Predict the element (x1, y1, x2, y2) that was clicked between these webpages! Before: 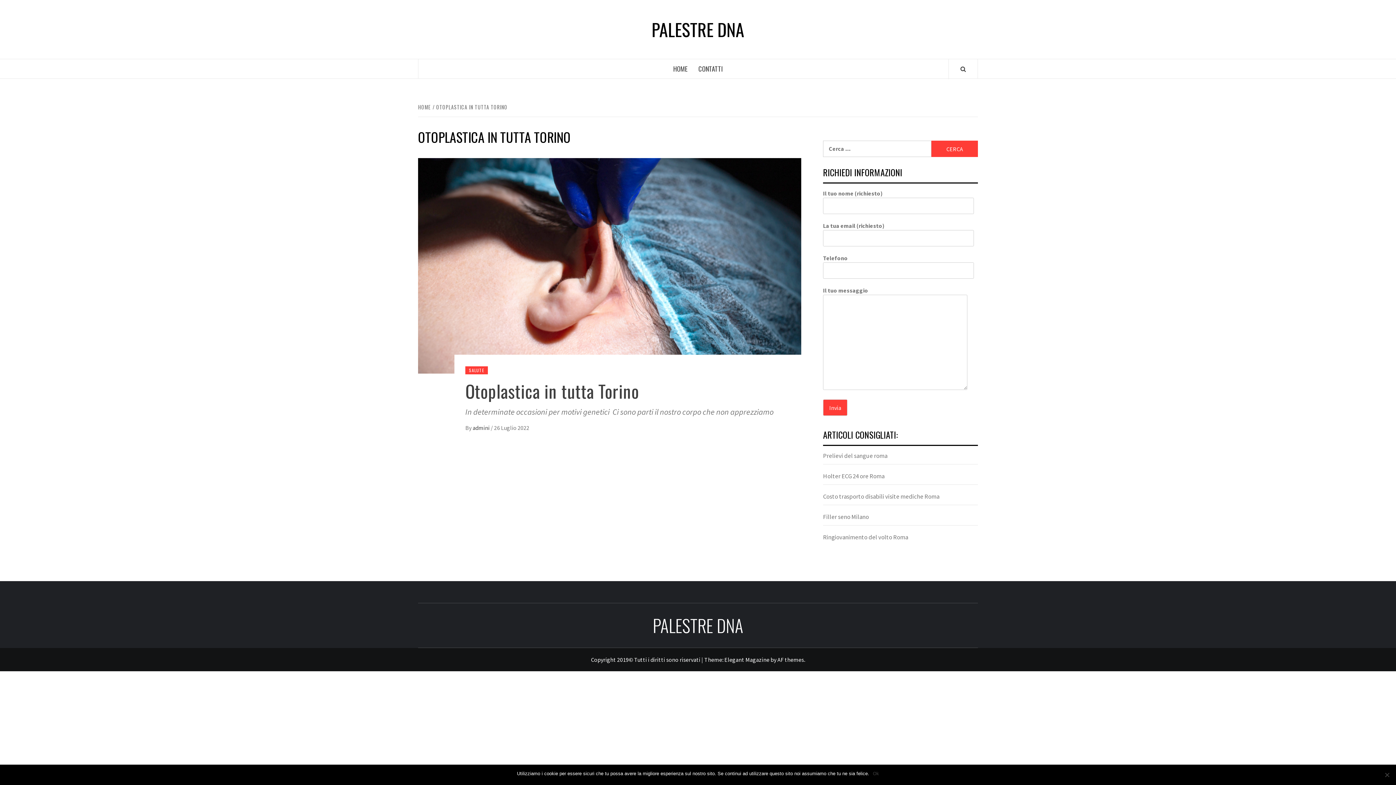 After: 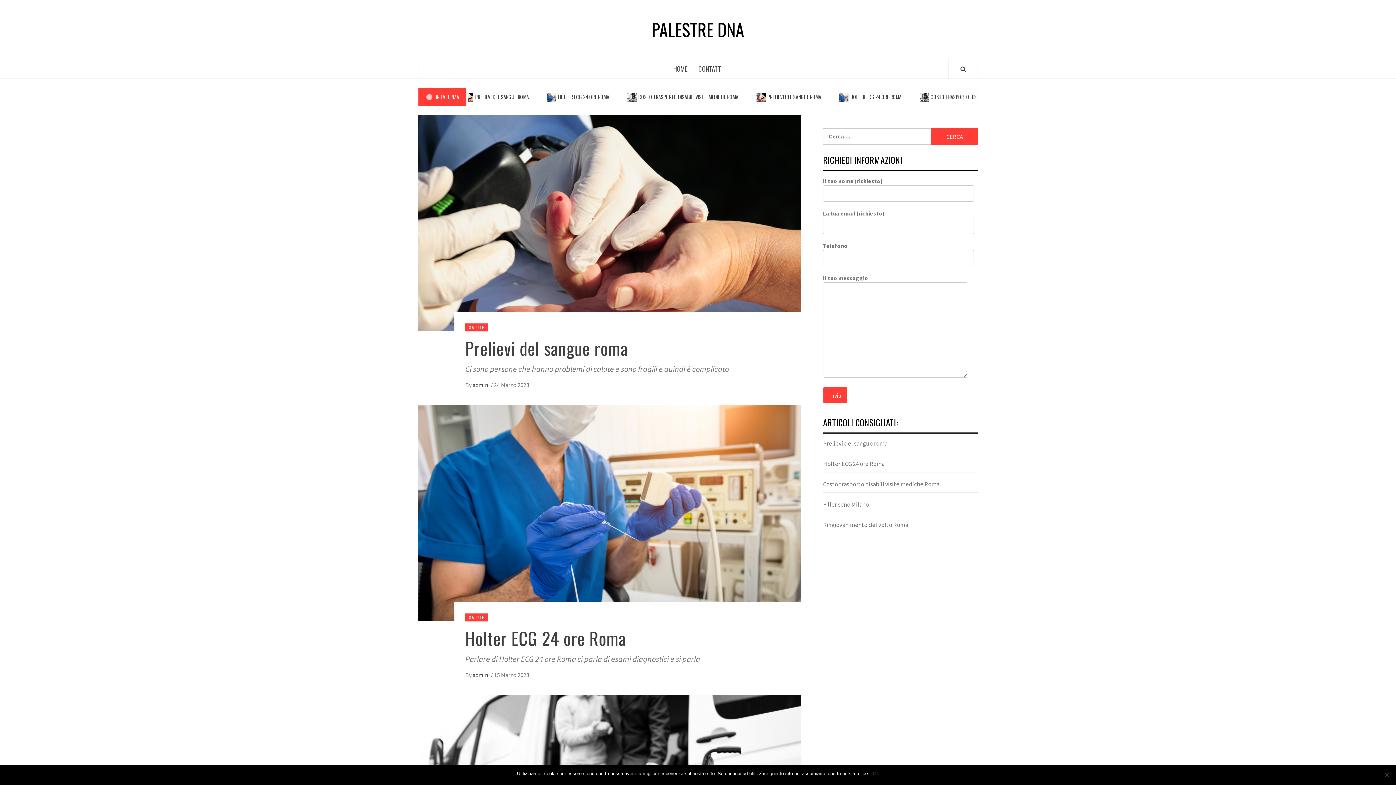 Action: bbox: (650, 18, 746, 40) label: PALESTRE DNA